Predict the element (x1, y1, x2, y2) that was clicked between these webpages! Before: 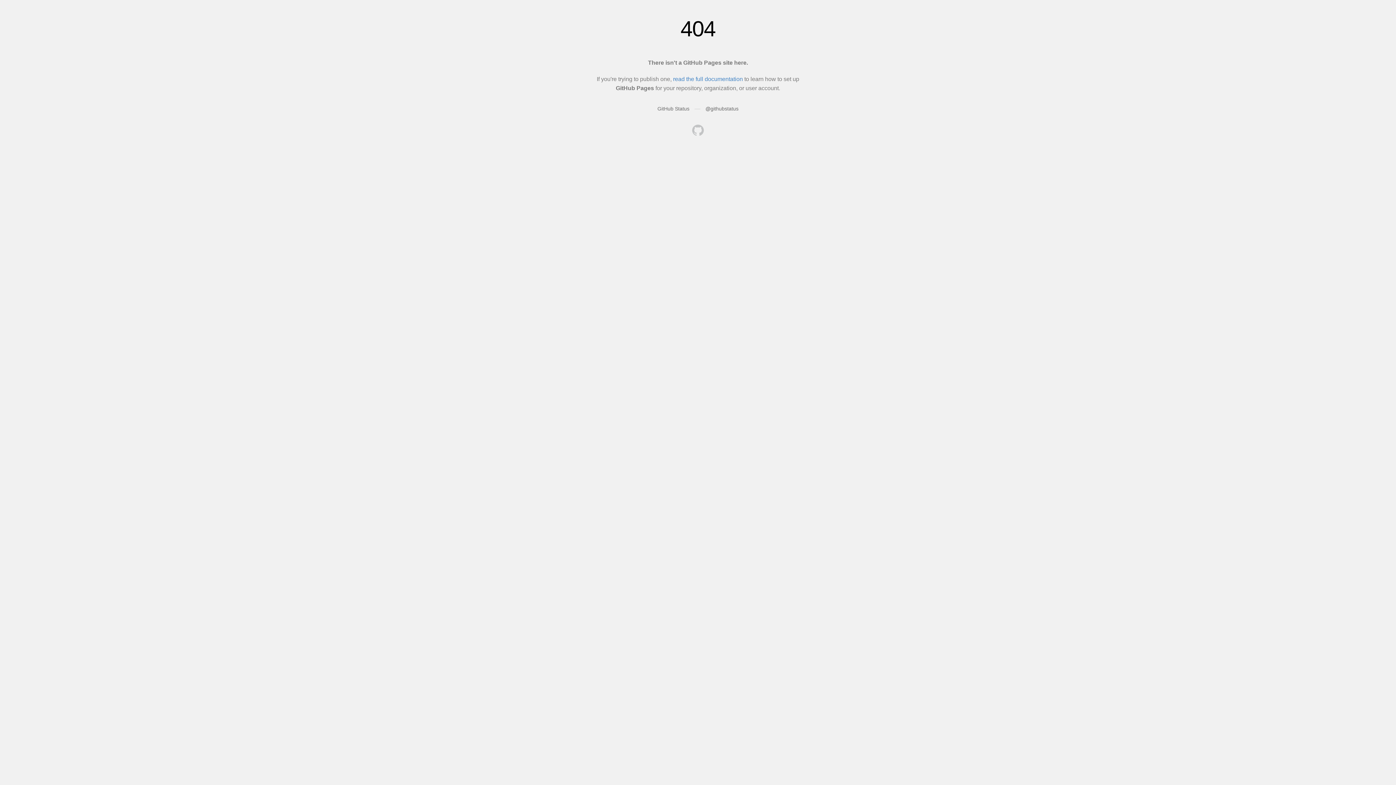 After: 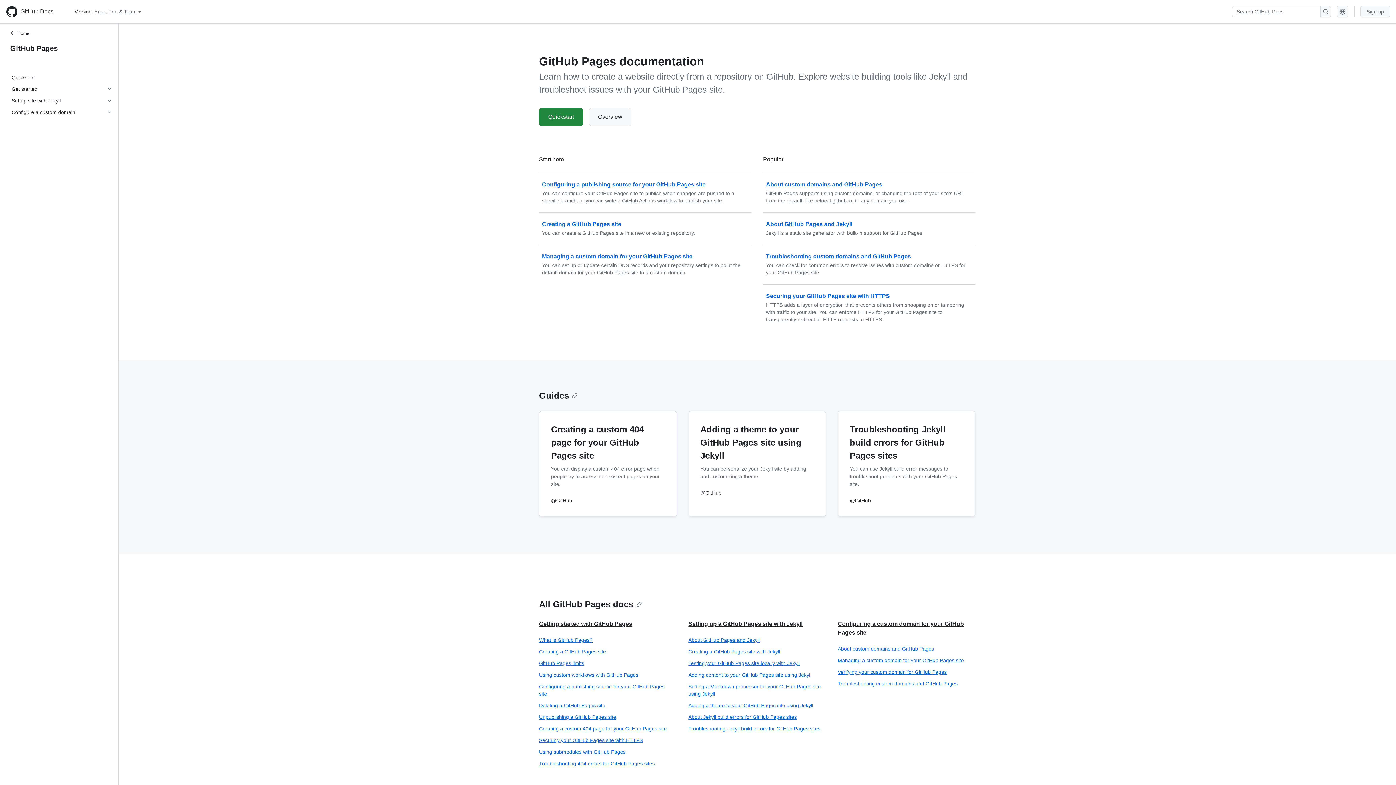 Action: bbox: (673, 76, 743, 82) label: read the full documentation